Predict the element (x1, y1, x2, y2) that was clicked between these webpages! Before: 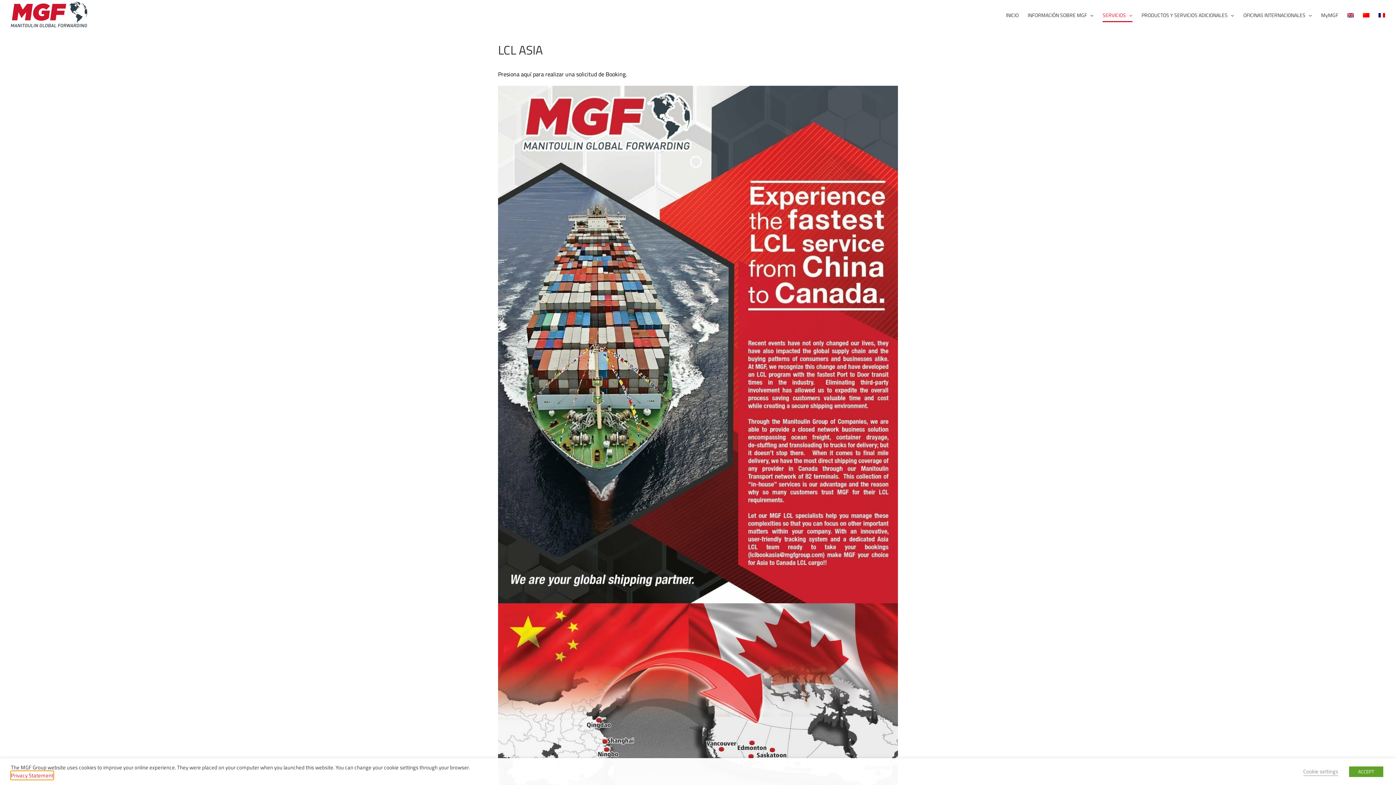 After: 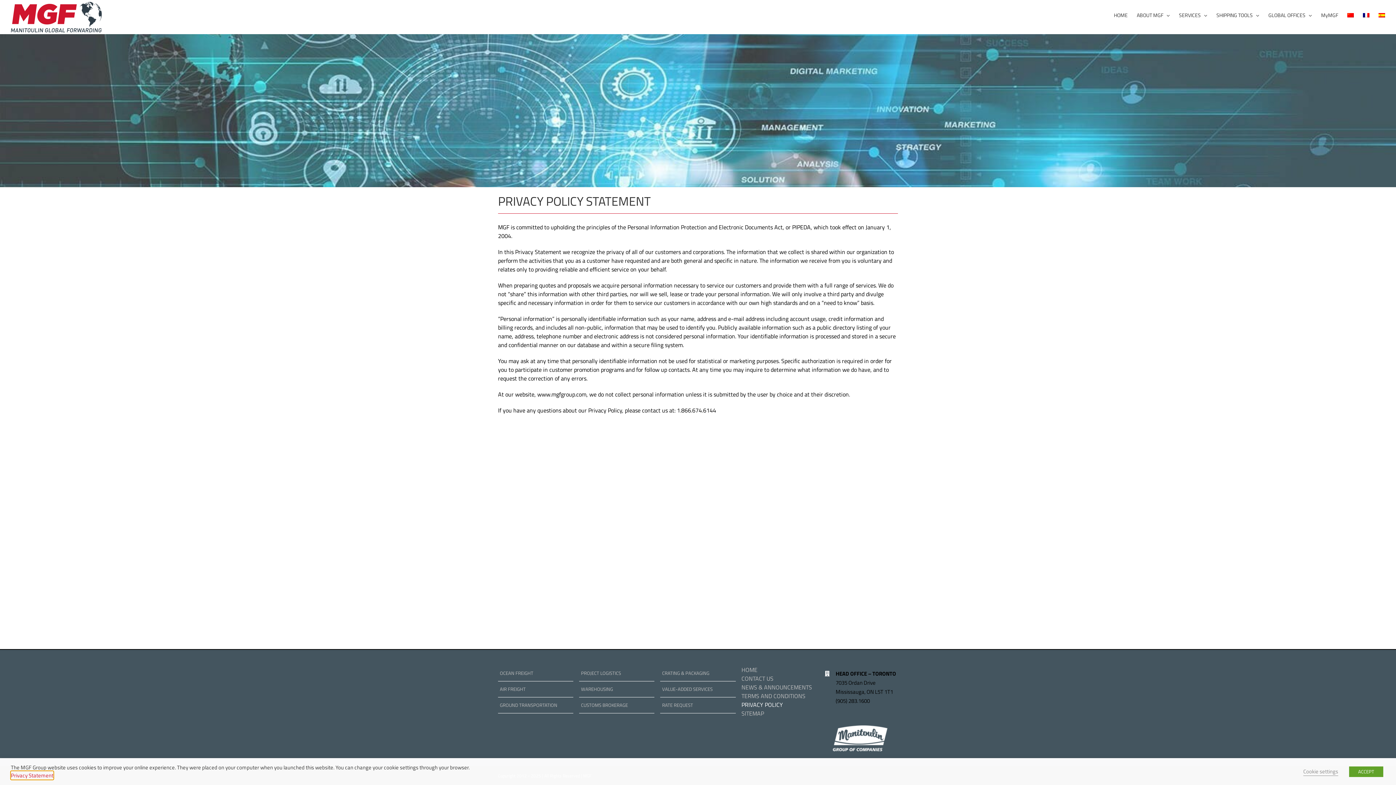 Action: label: Privacy Statement bbox: (10, 771, 53, 780)